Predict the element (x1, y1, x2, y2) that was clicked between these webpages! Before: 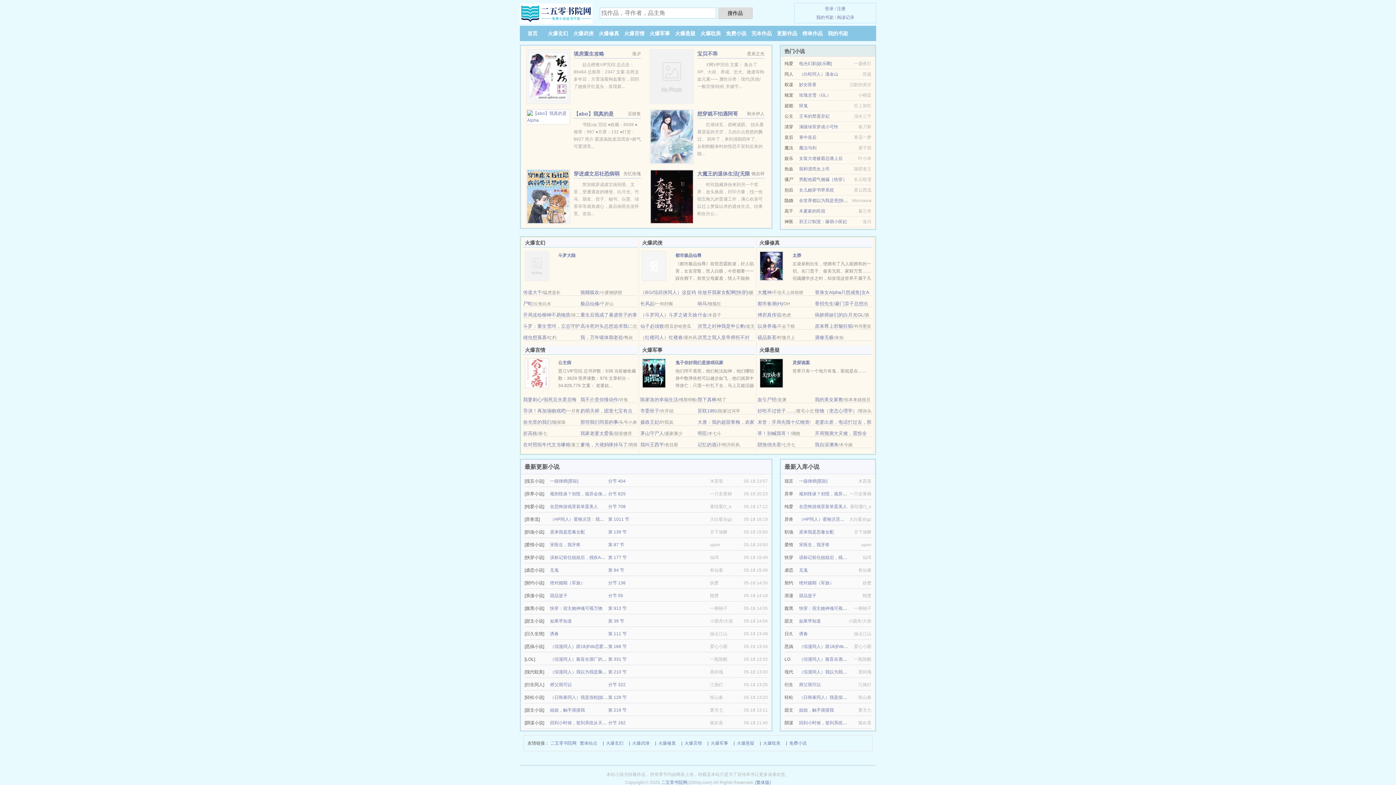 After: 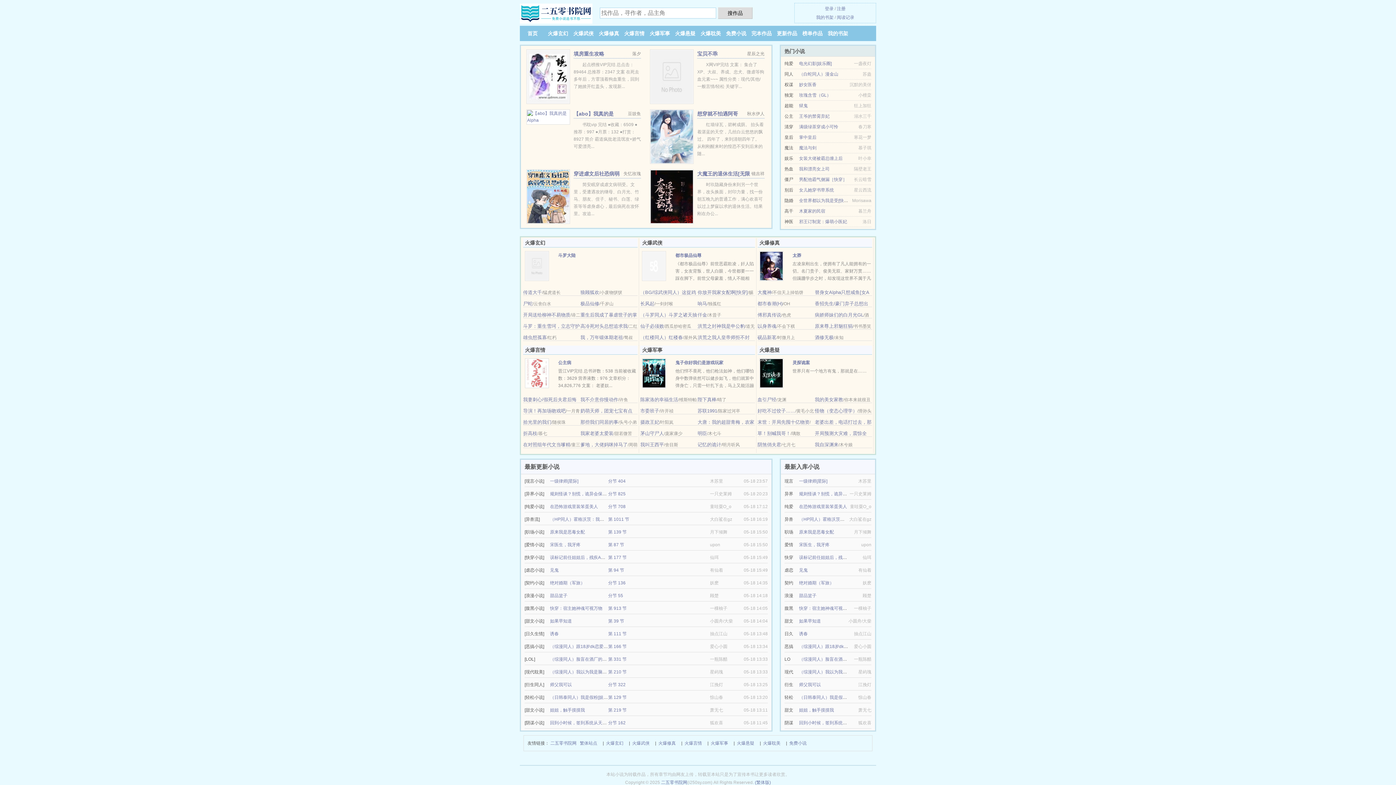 Action: label: 摄政王妃 bbox: (640, 419, 659, 425)